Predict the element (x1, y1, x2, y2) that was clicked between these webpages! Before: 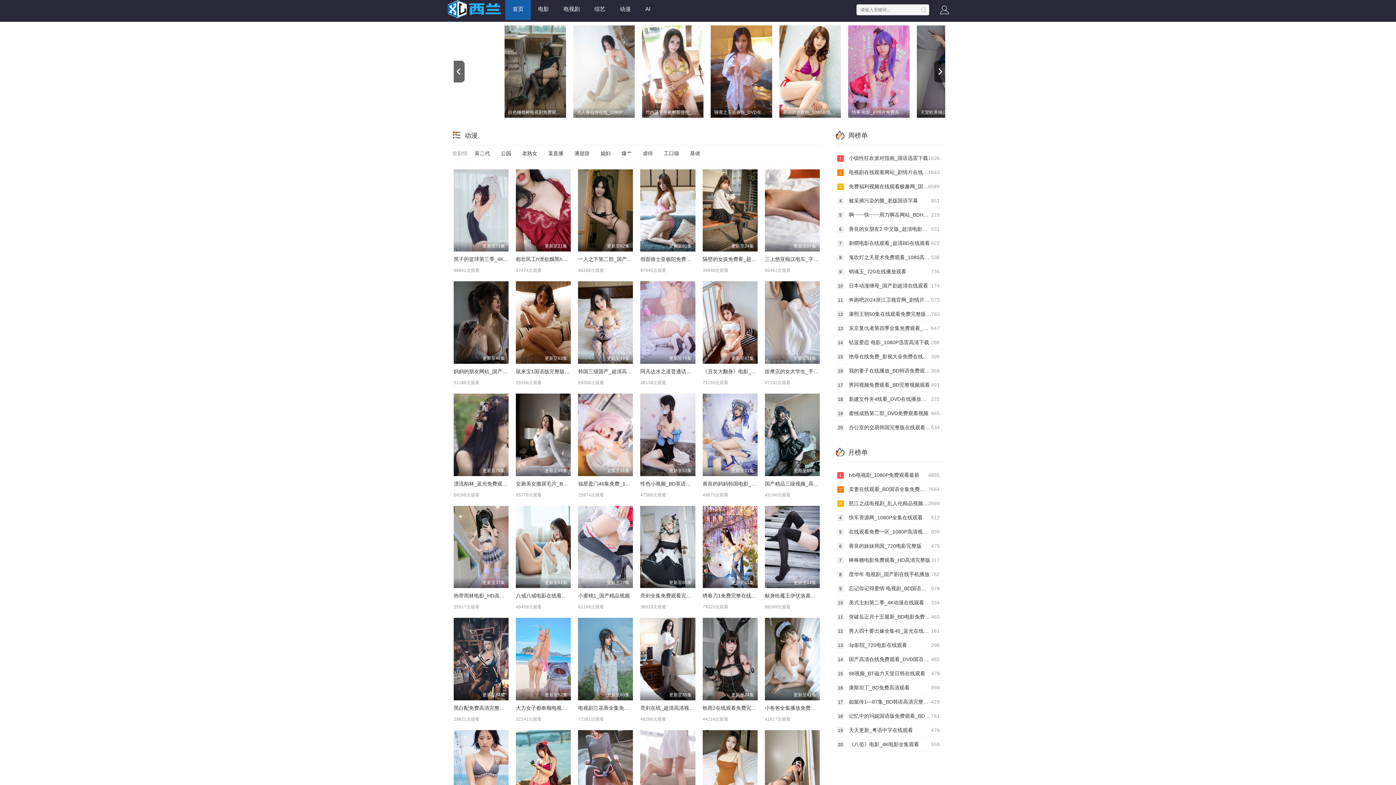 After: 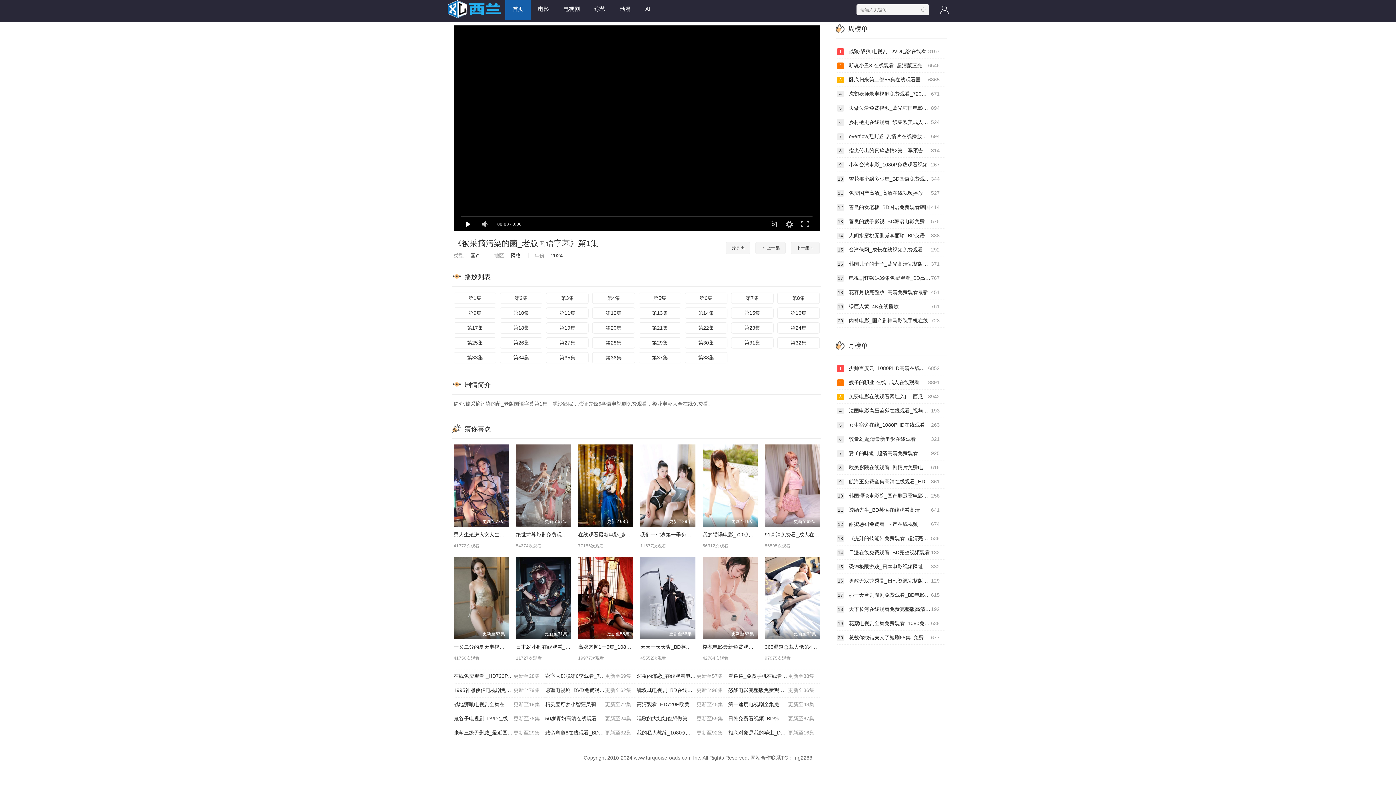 Action: label: 851
4 被采摘污染的菌_老版国语字幕 bbox: (837, 193, 945, 207)